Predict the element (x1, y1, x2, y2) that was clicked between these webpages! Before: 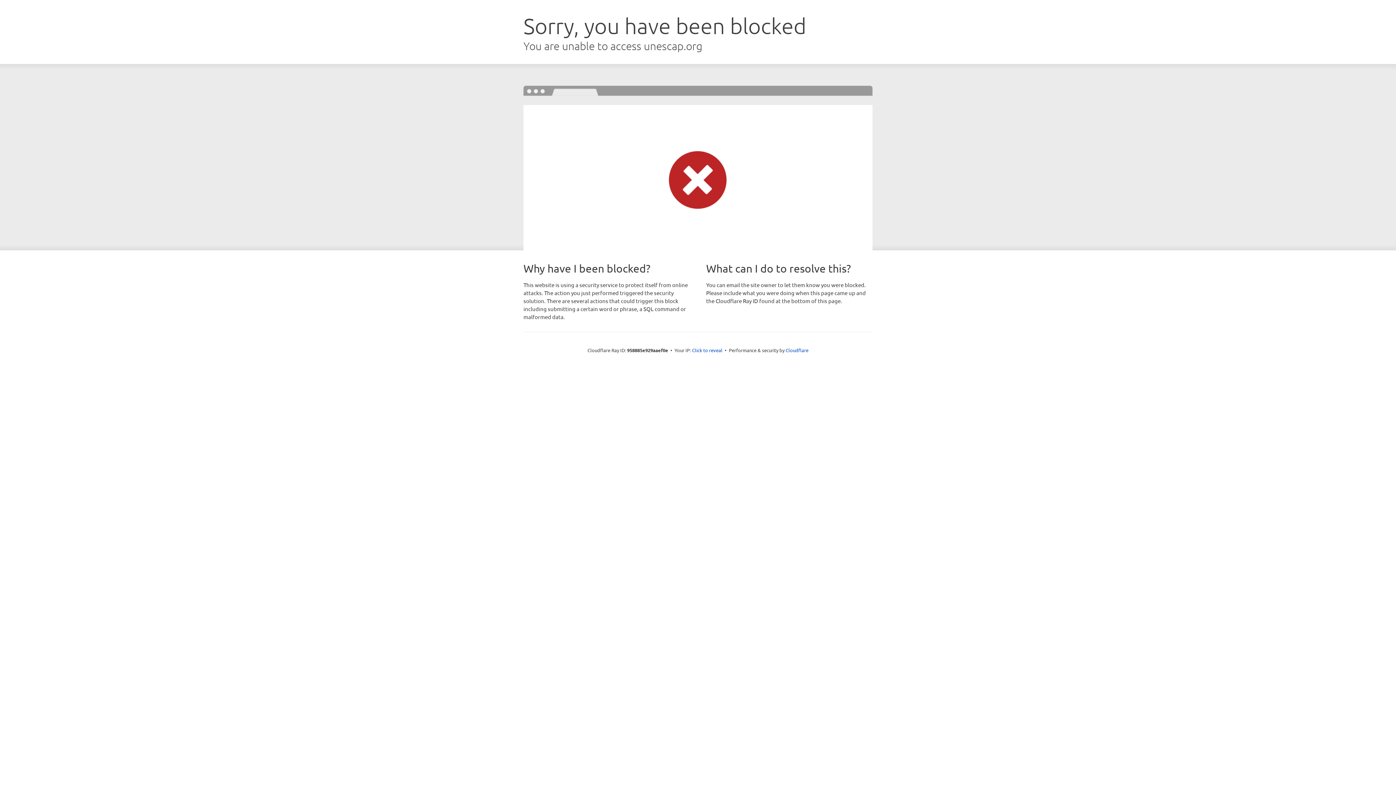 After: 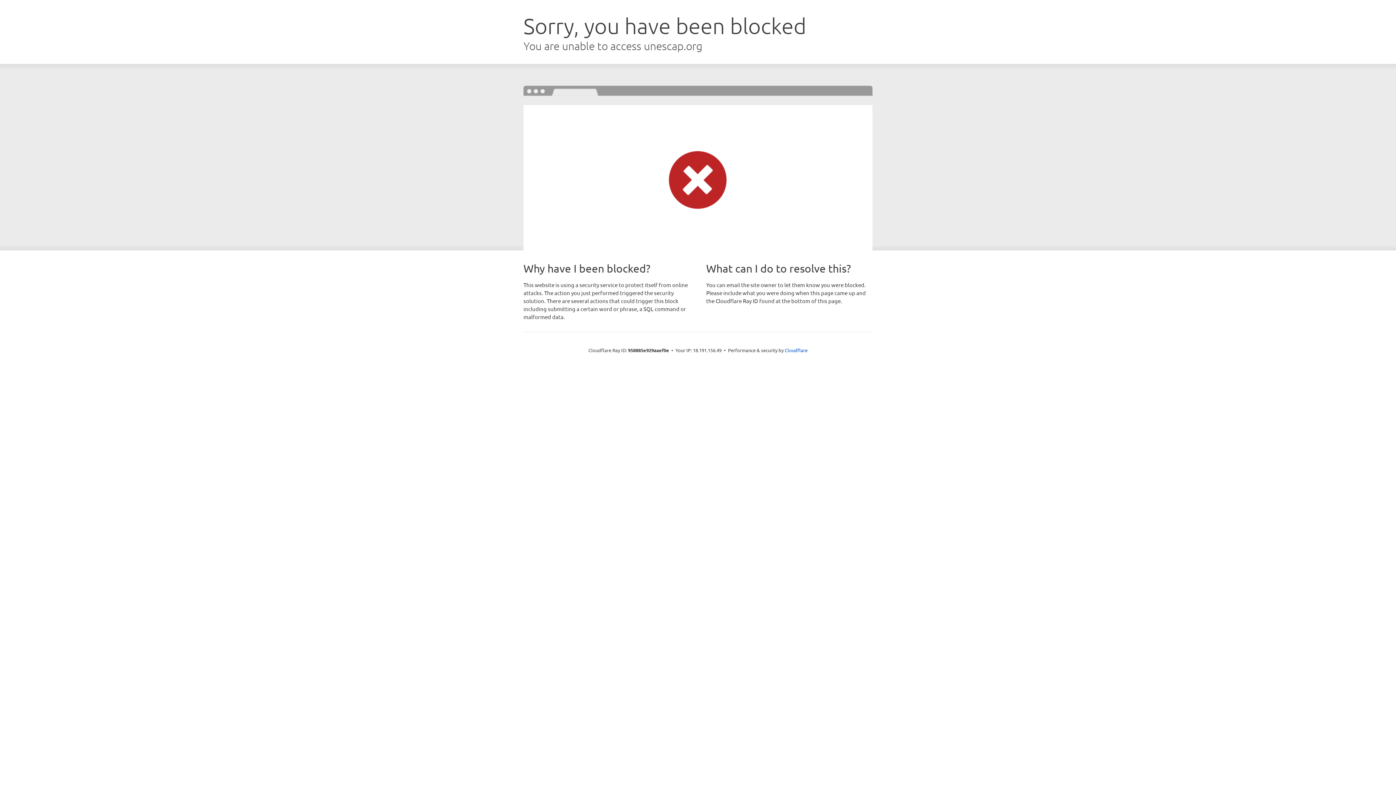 Action: label: Click to reveal bbox: (692, 346, 722, 353)